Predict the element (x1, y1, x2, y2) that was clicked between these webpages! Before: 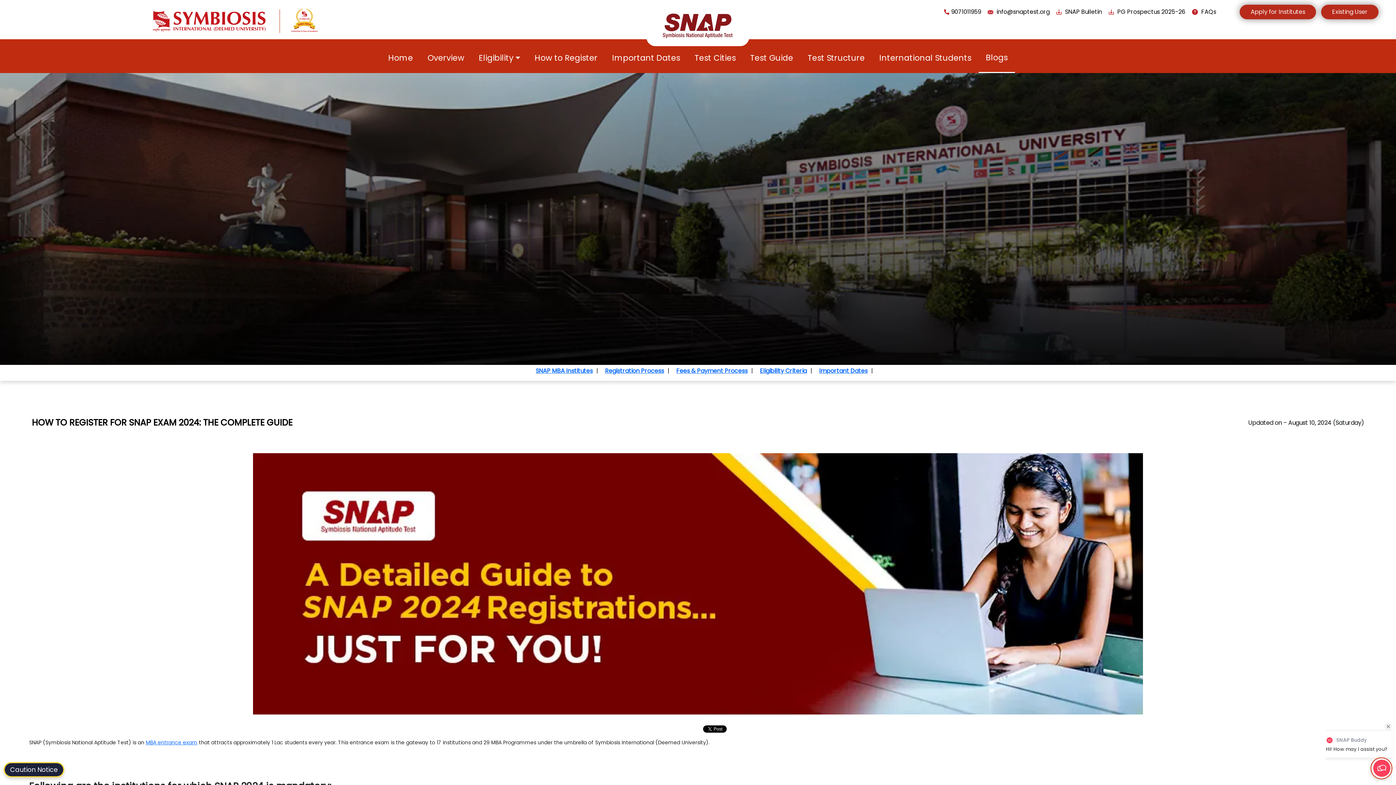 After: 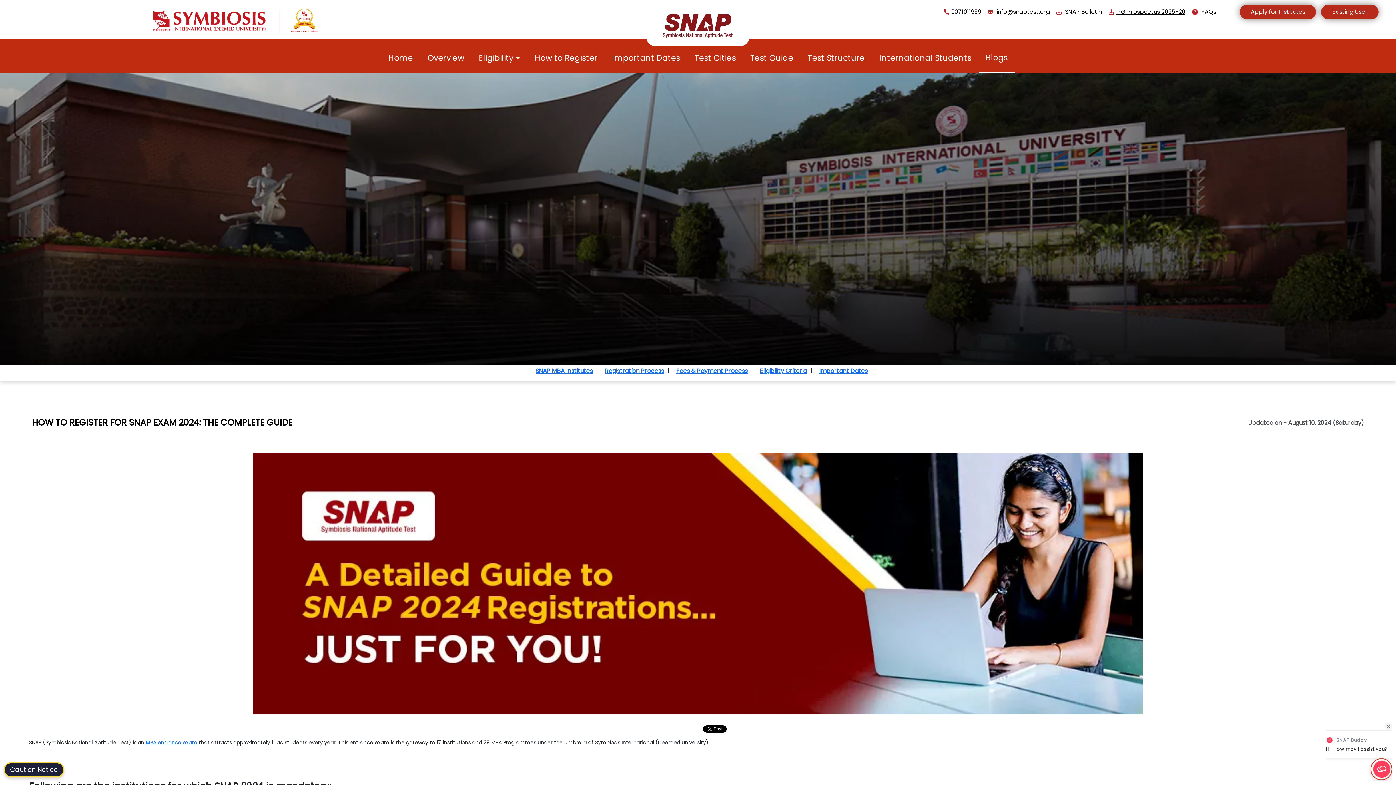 Action: bbox: (1109, 7, 1185, 15) label:  PG Prospectus 2025-26